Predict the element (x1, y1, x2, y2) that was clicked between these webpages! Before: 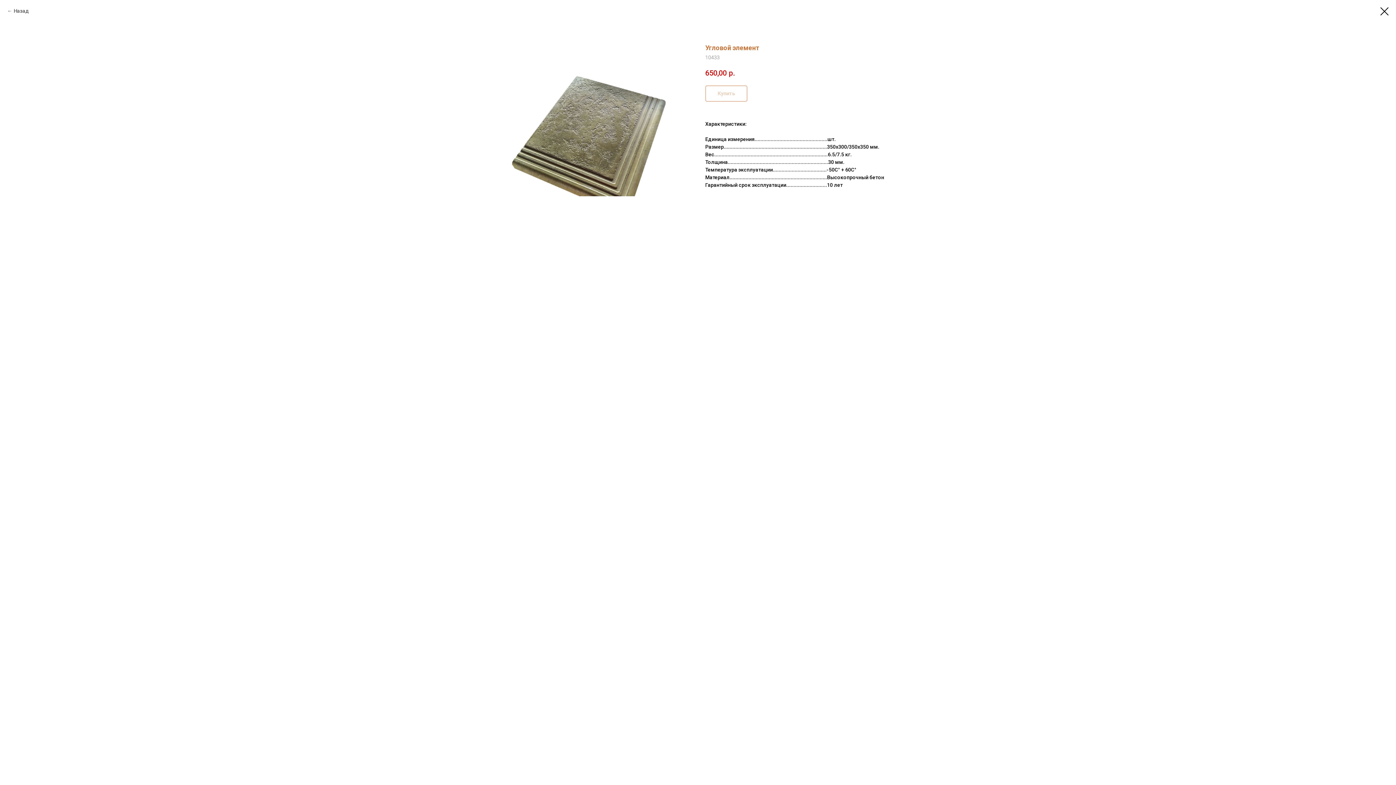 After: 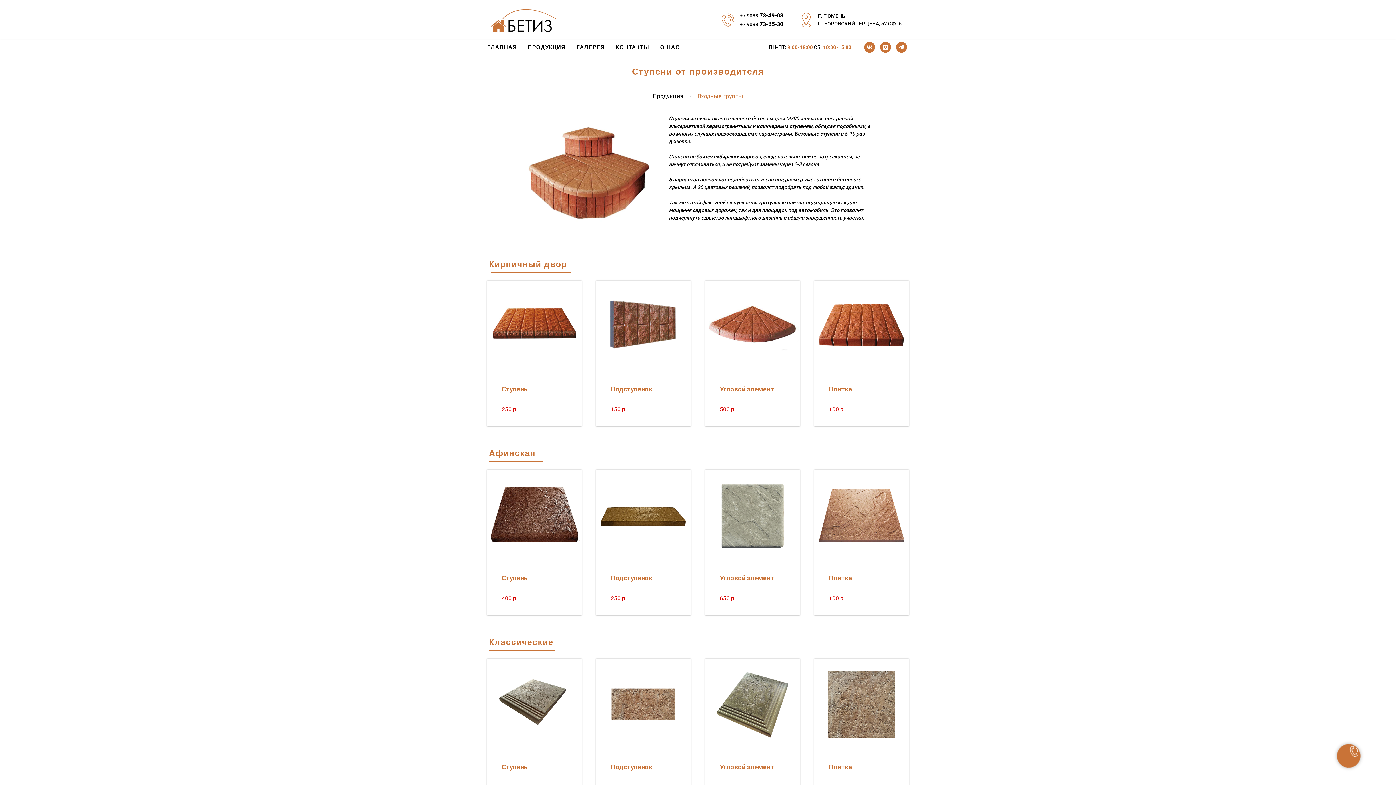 Action: label: Назад bbox: (7, 7, 28, 14)